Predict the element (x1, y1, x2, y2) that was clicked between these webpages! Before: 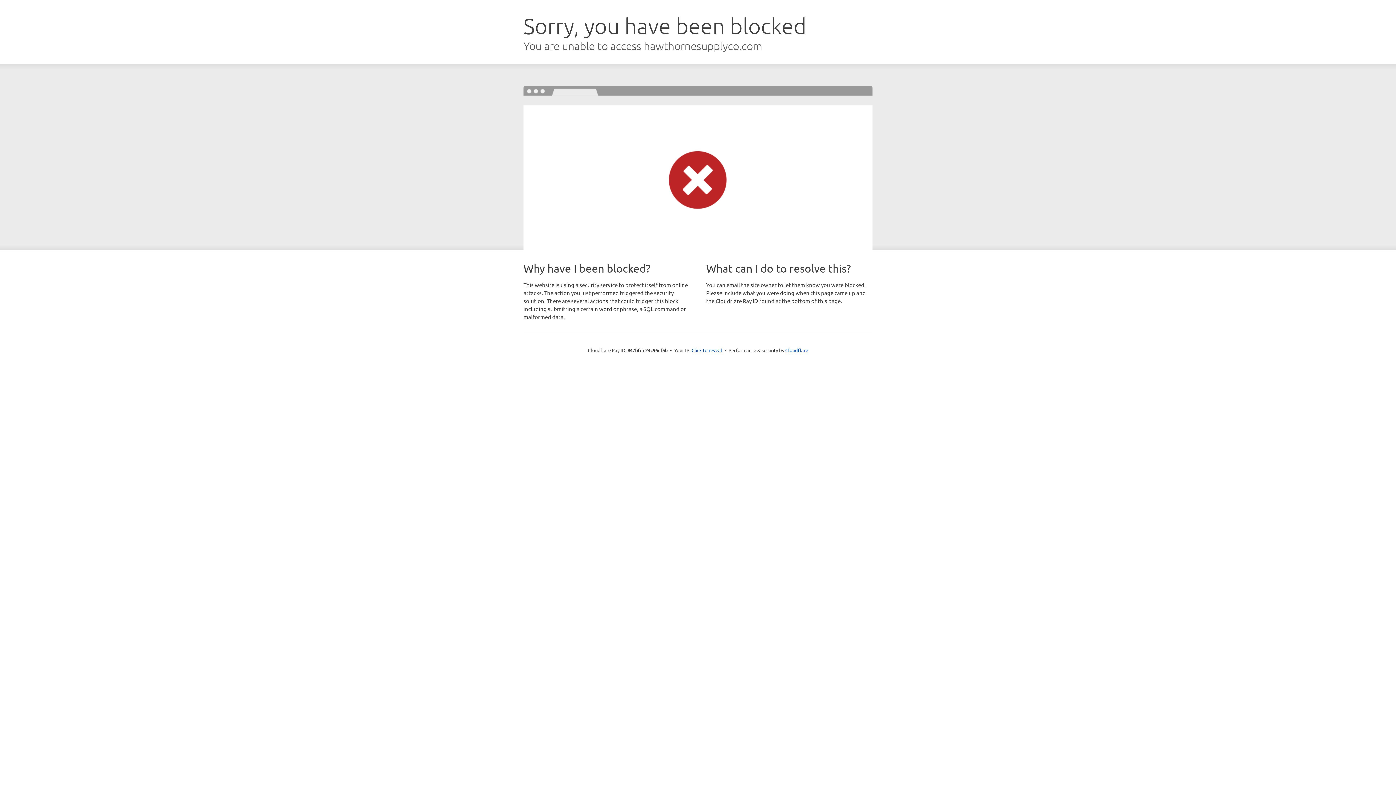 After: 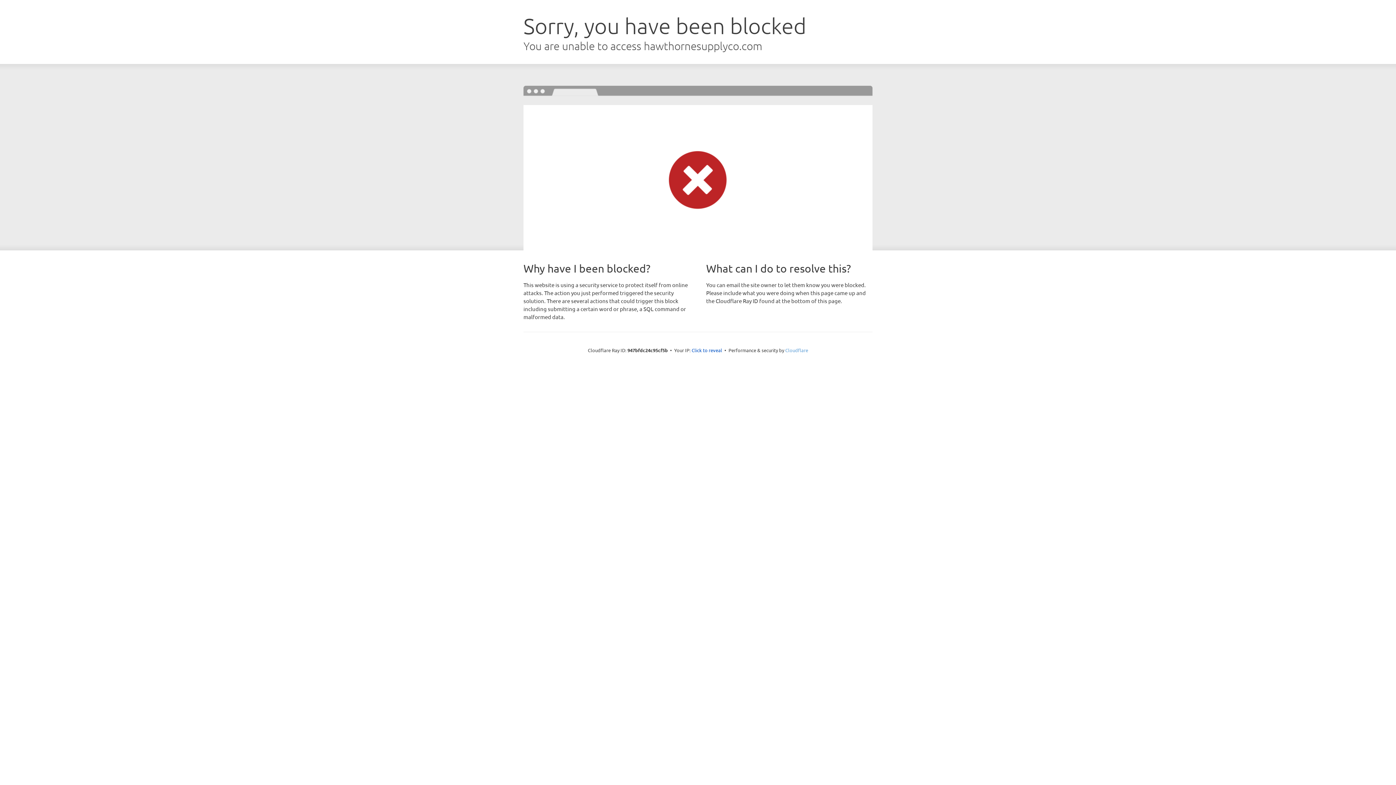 Action: bbox: (785, 347, 808, 353) label: Cloudflare